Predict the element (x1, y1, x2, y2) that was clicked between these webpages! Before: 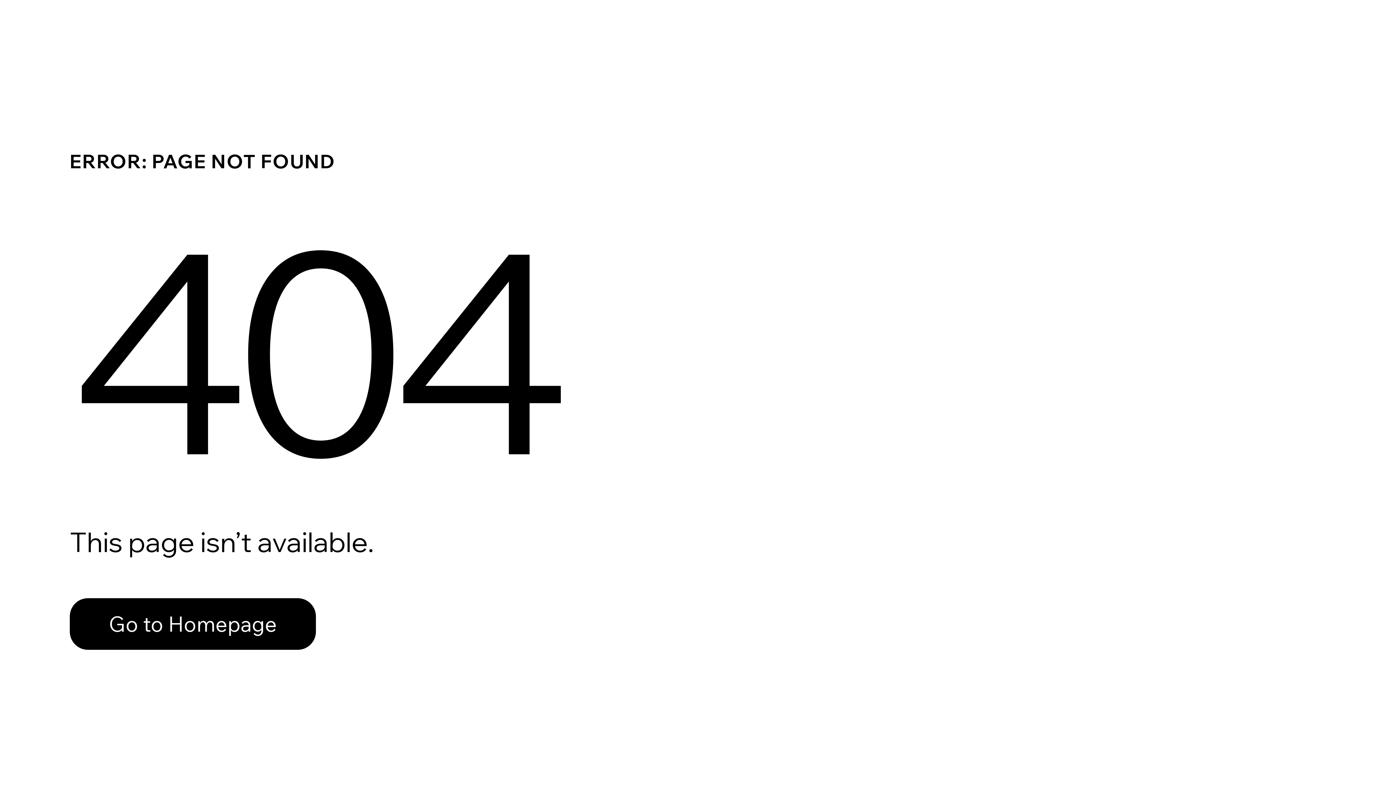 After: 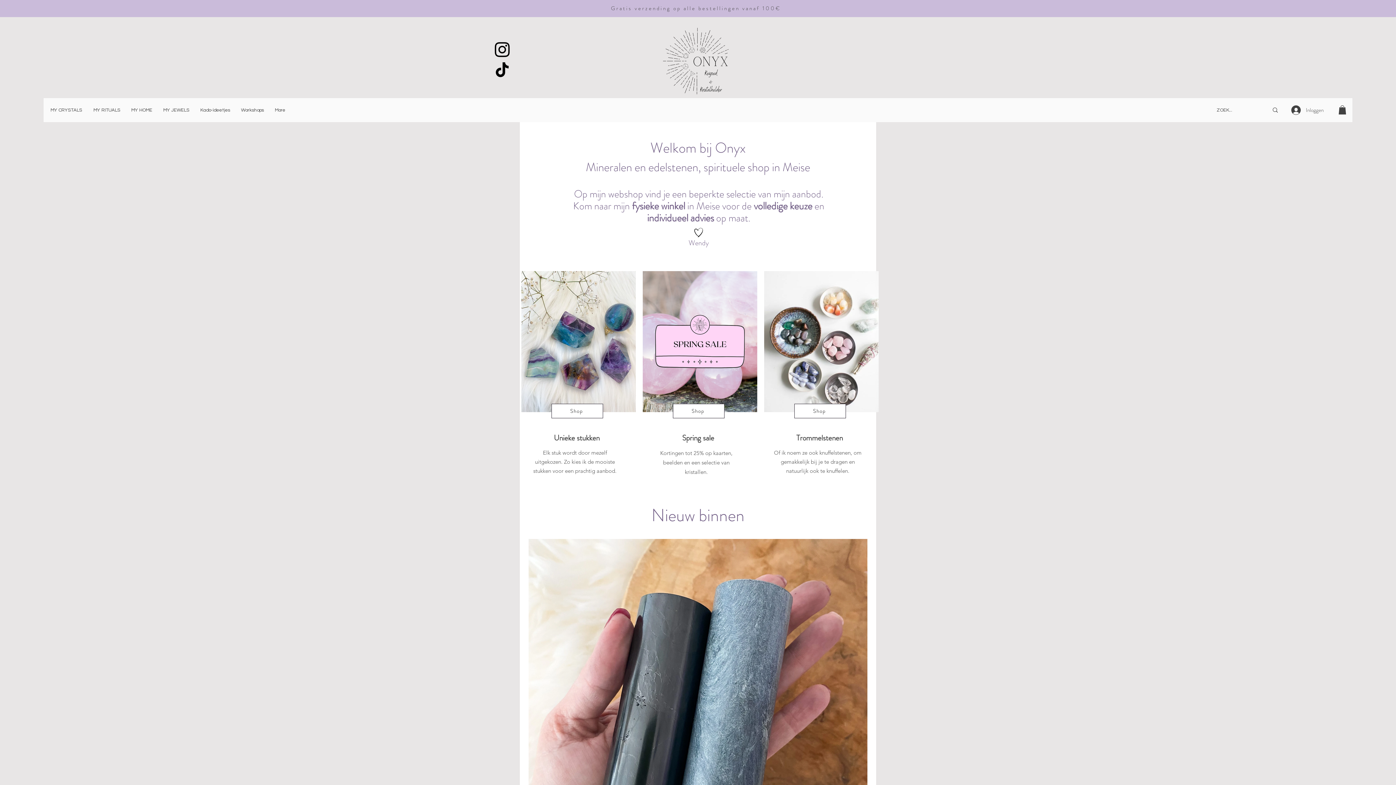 Action: label: Go to Homepage bbox: (69, 598, 316, 650)